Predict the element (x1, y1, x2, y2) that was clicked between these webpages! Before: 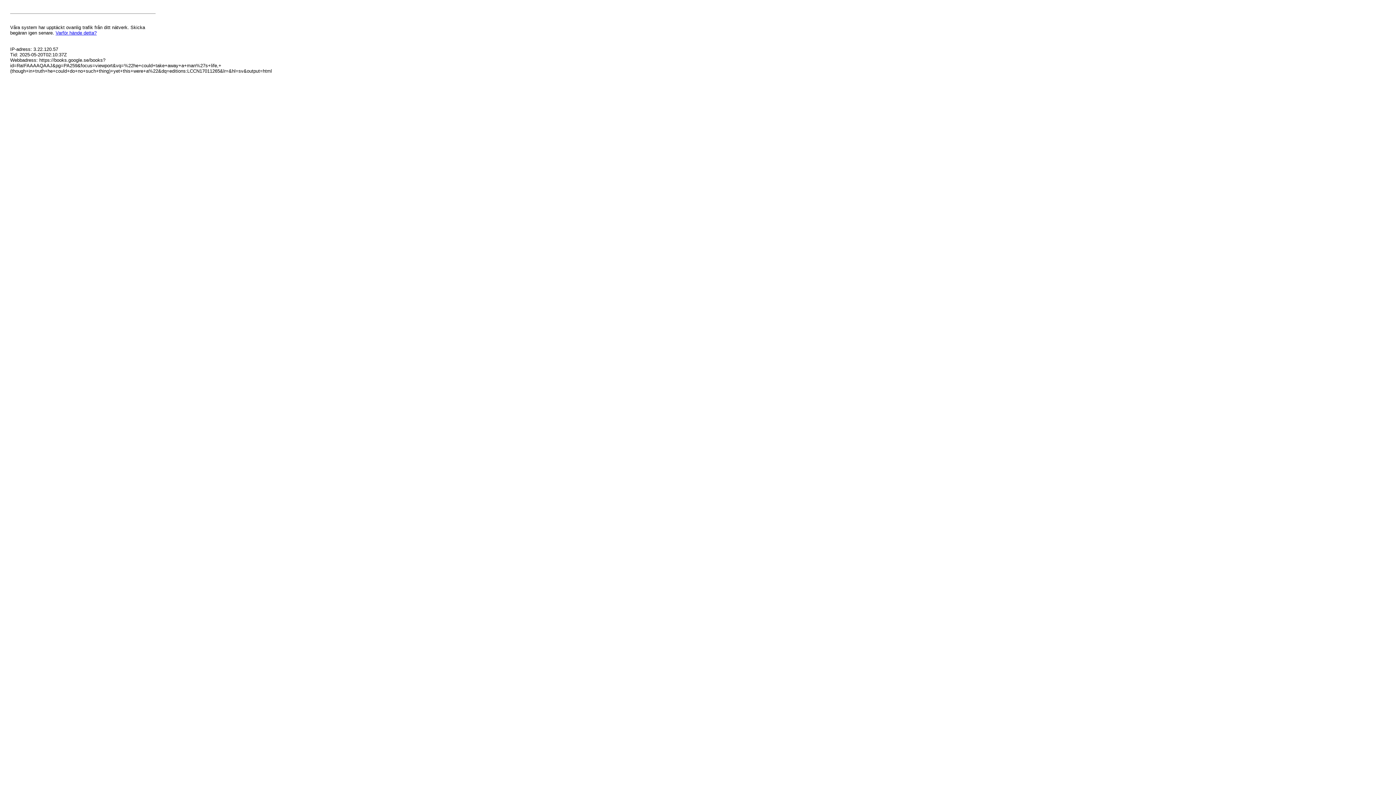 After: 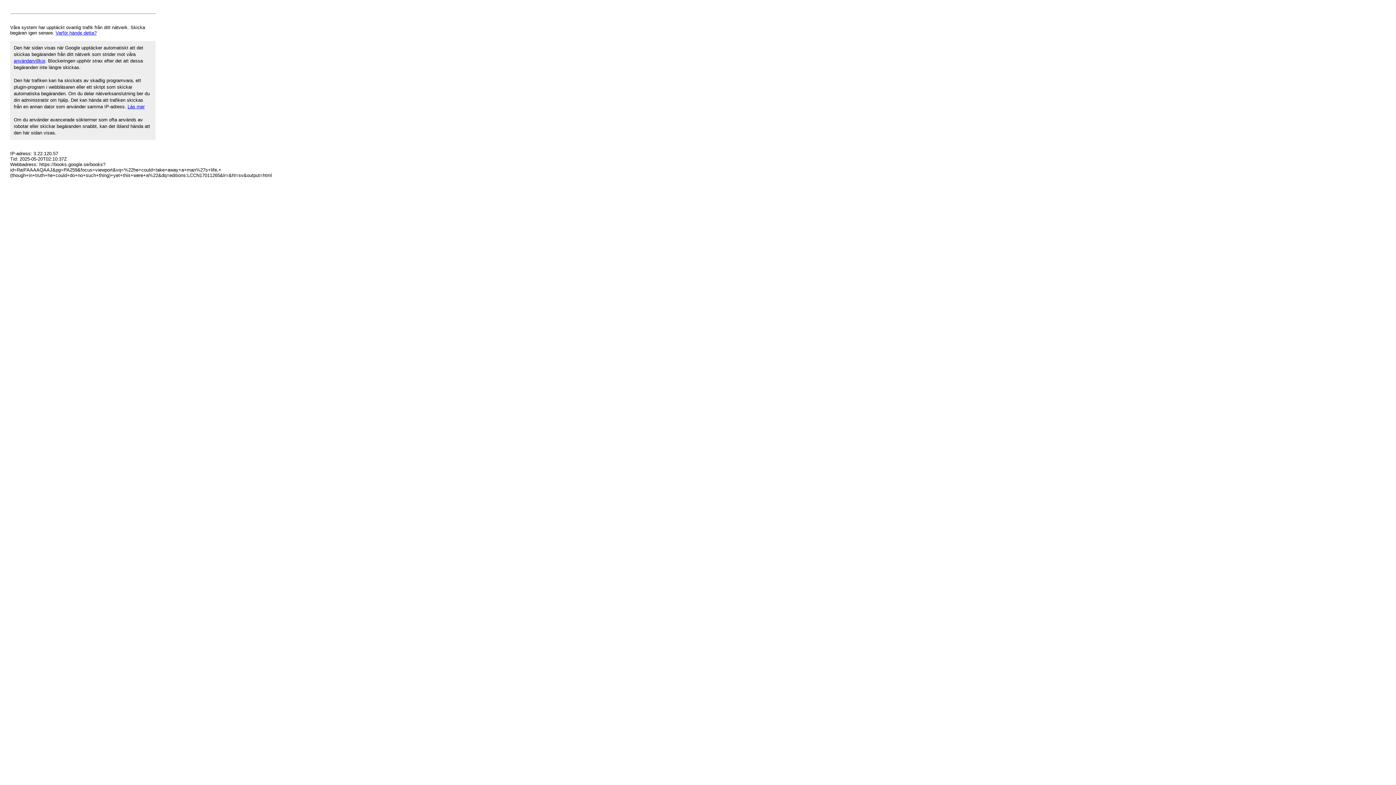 Action: bbox: (55, 30, 96, 35) label: Varför hände detta?